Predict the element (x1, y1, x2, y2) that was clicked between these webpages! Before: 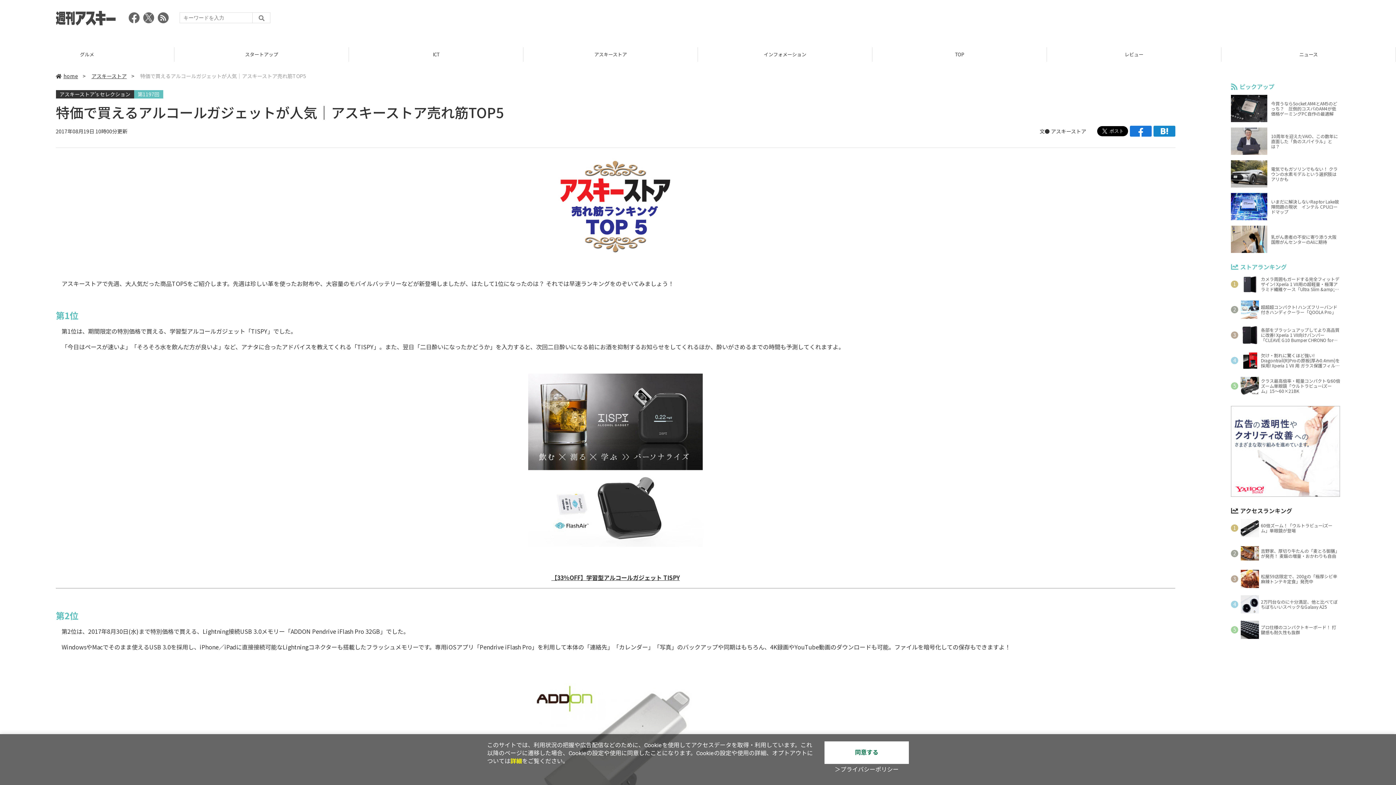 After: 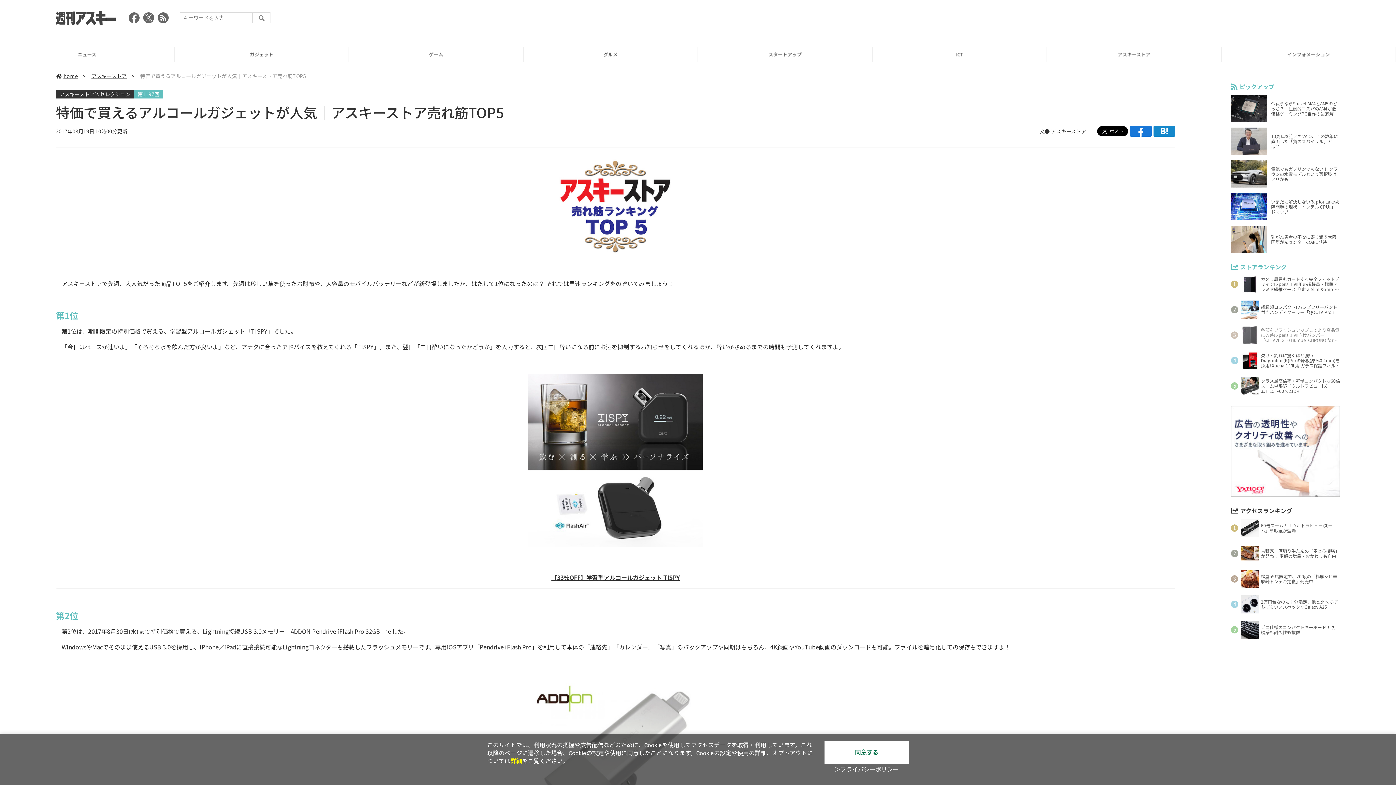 Action: bbox: (1231, 326, 1340, 344) label: 各部をブラッシュアップしてより高品質に改善! Xperia 1 VII向けバンパー「CLEAVE G10 Bumper CHRONO for Xperia 1 VII」